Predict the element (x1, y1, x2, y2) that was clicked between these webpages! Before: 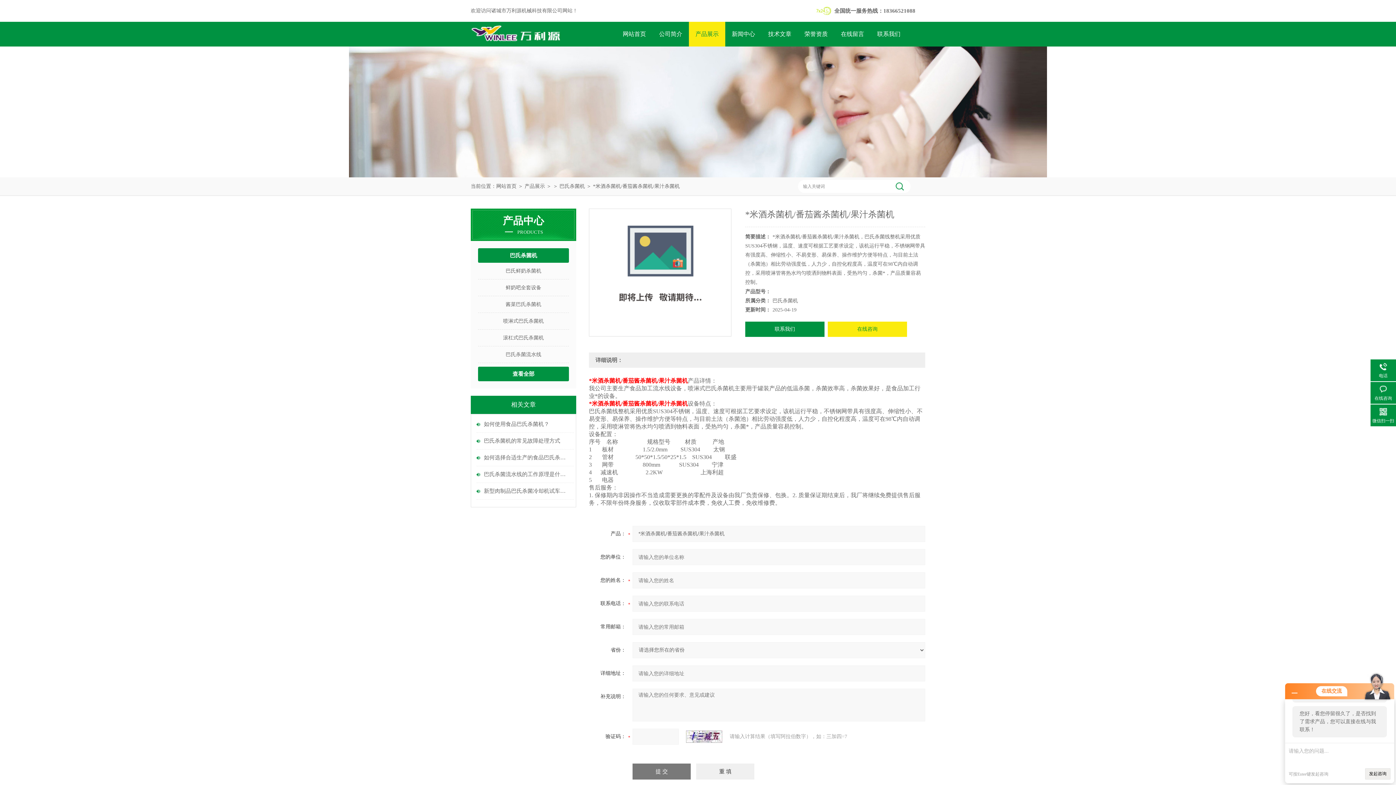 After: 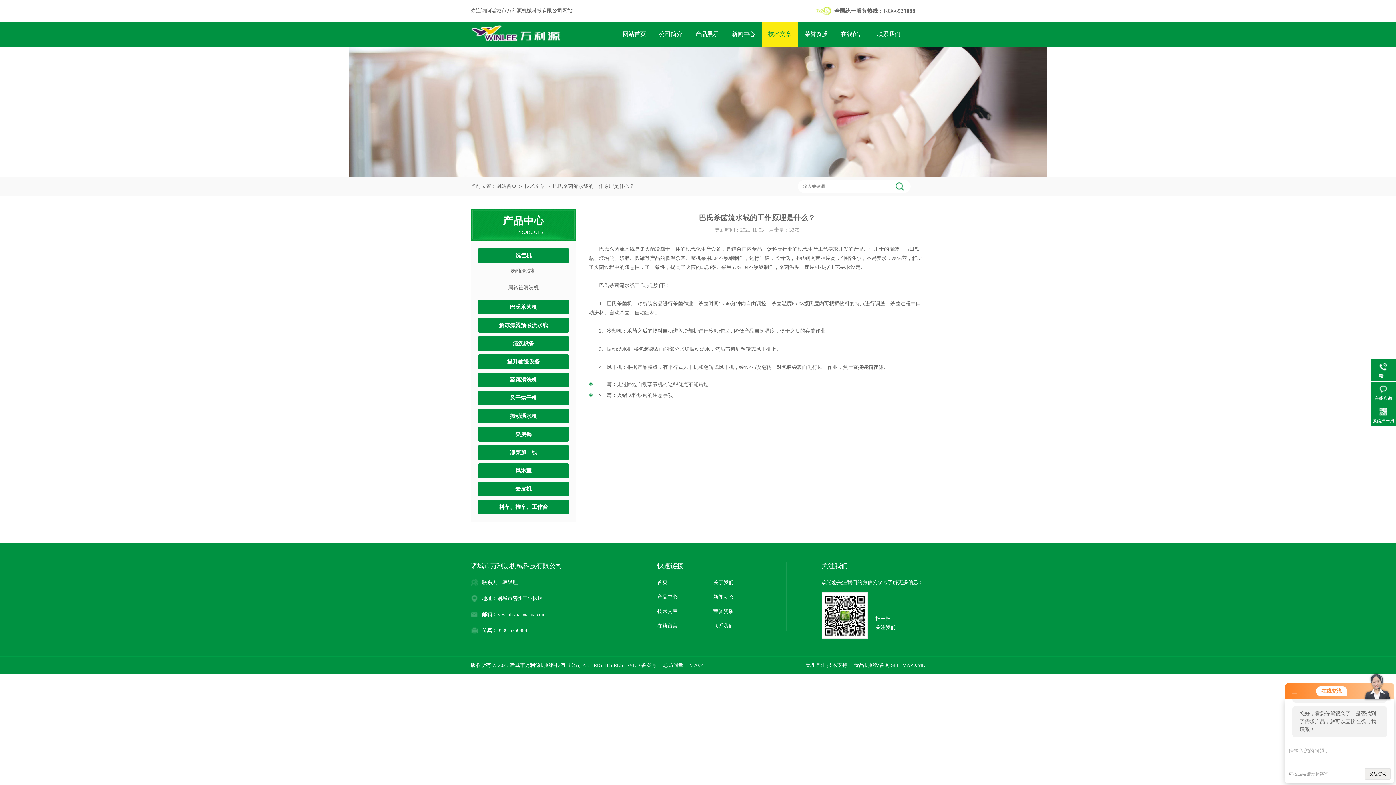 Action: label: 巴氏杀菌流水线的工作原理是什么？ bbox: (484, 466, 570, 482)